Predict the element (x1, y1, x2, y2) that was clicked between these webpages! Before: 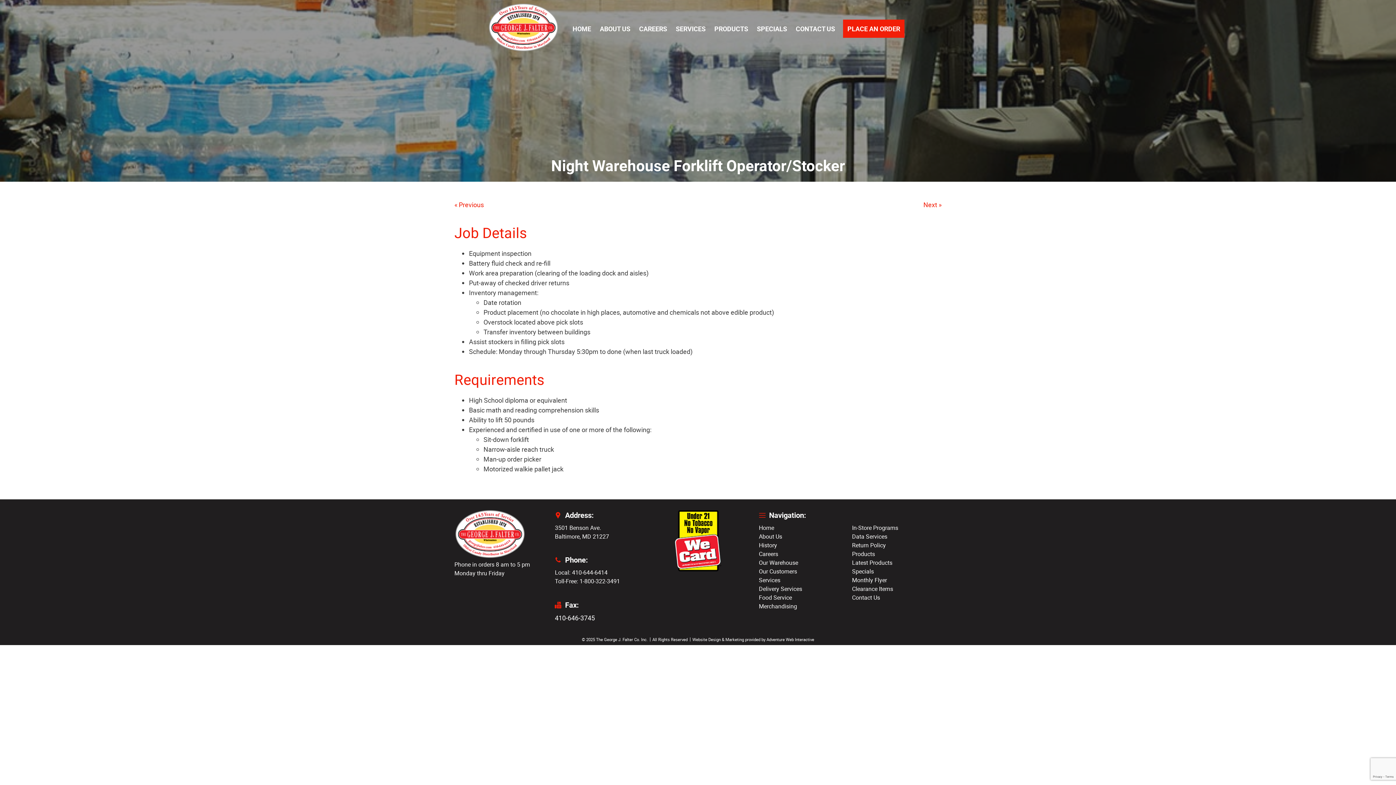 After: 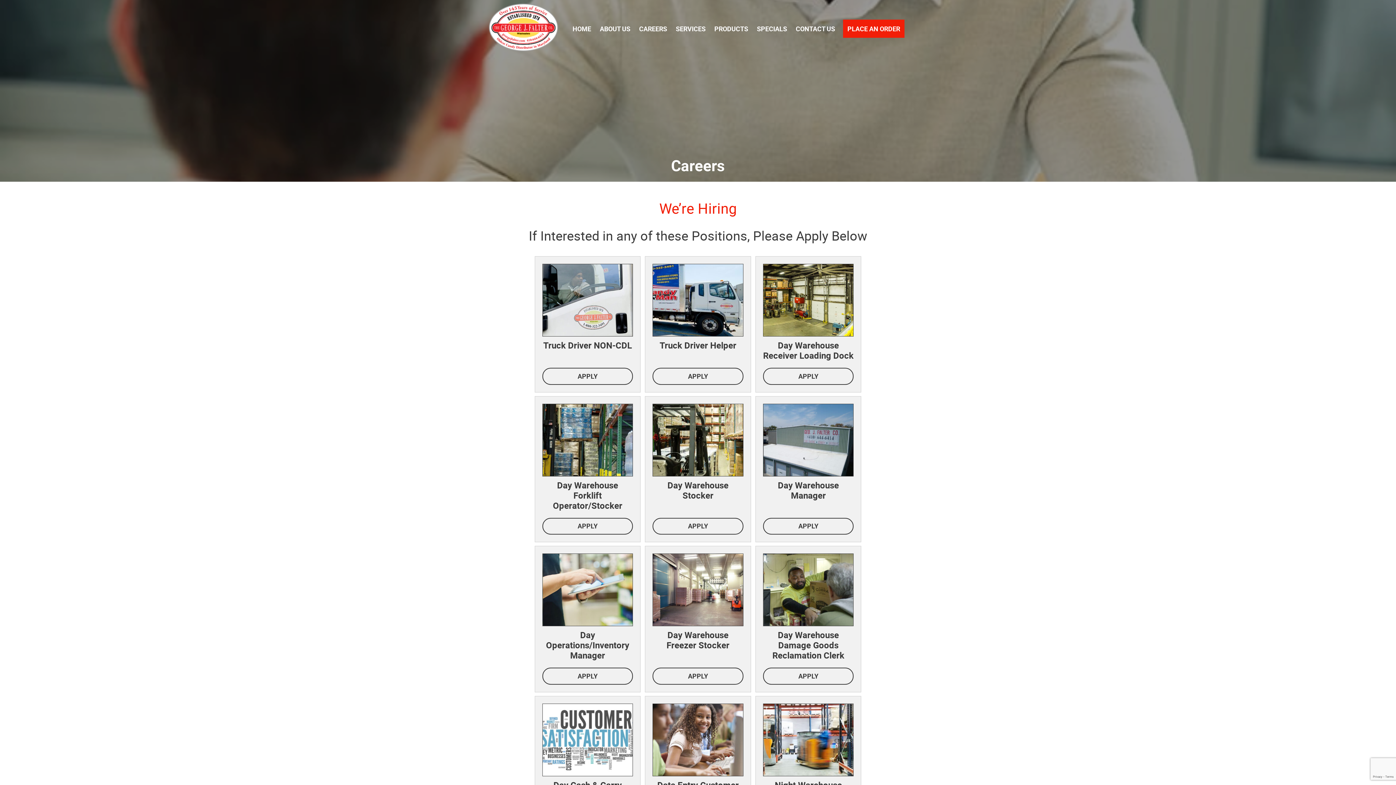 Action: label: Careers bbox: (759, 549, 848, 558)